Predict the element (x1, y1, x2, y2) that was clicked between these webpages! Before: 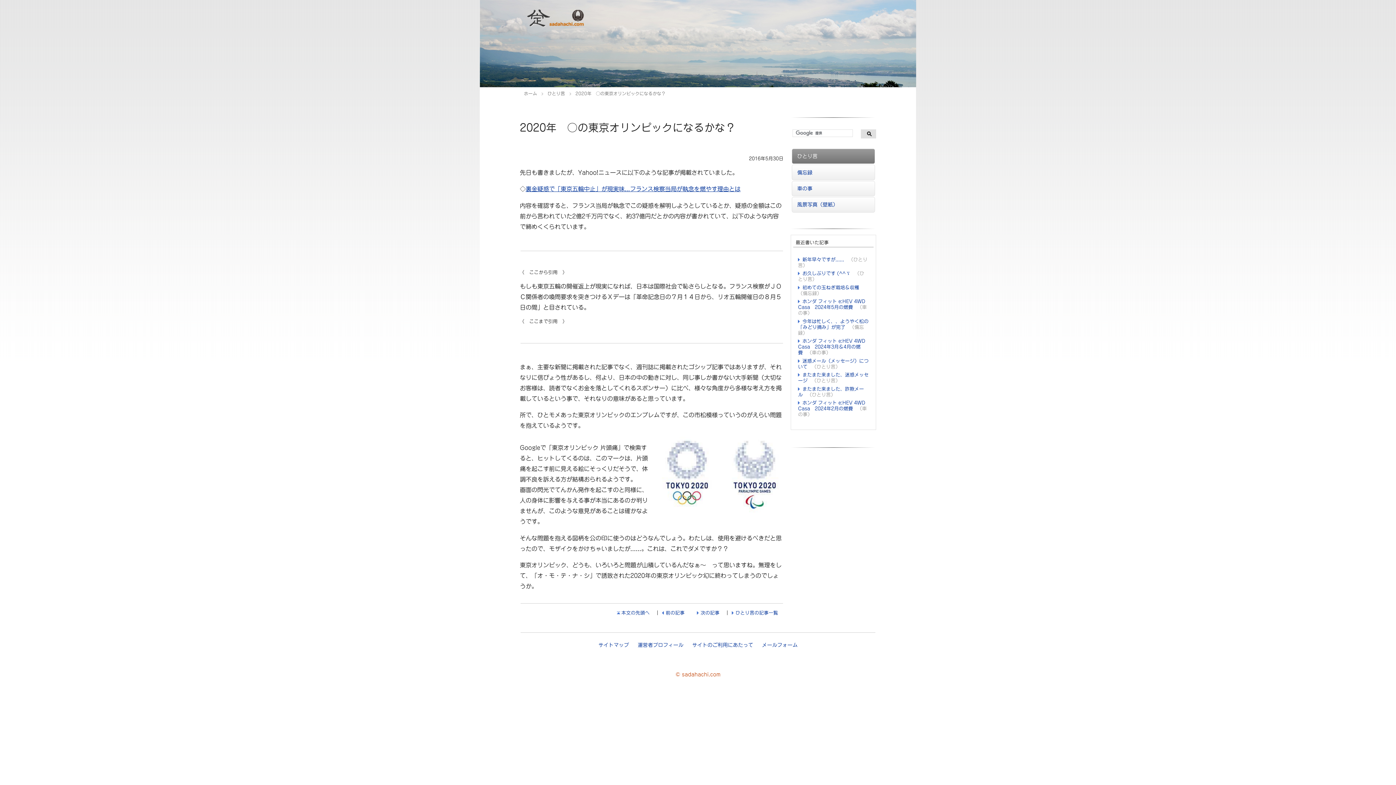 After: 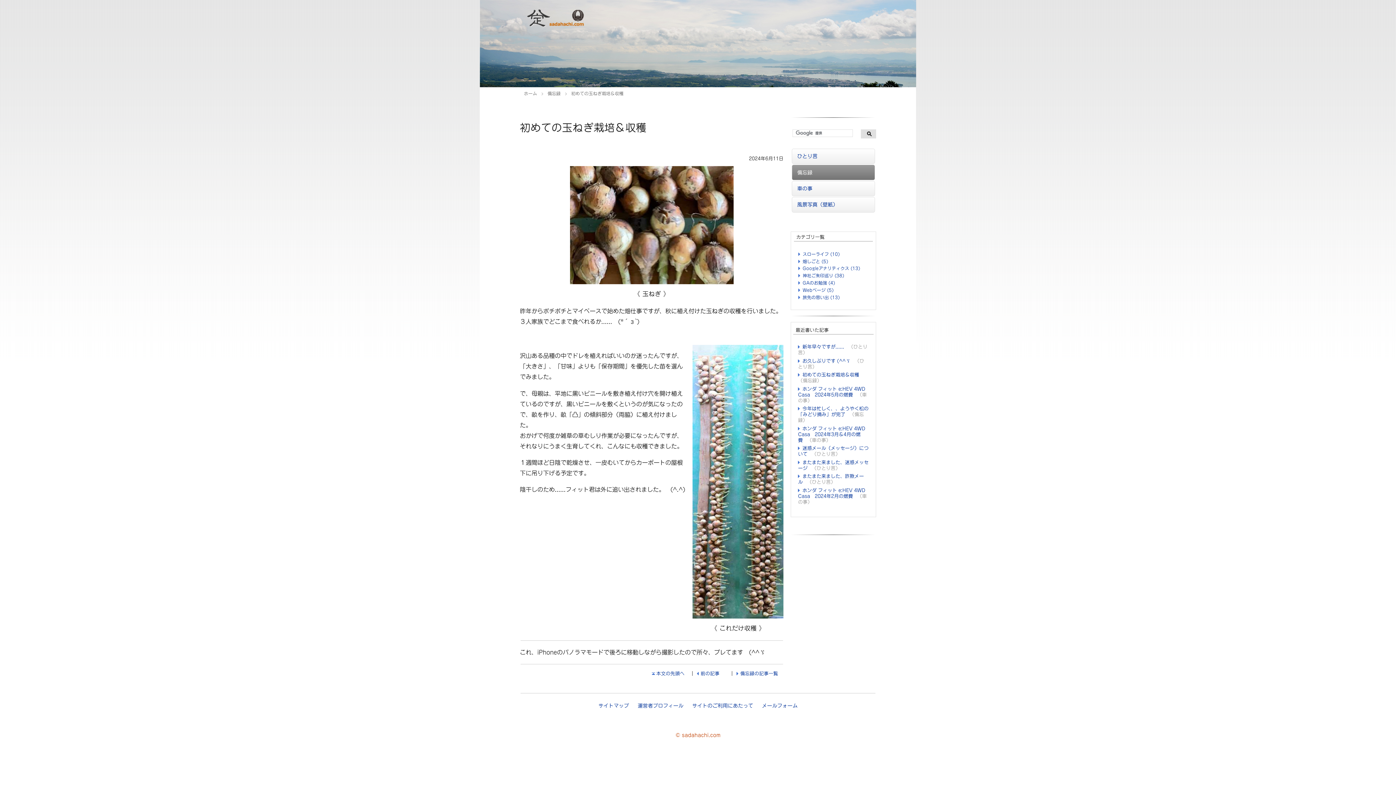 Action: label: 初めての玉ねぎ栽培＆収穫 bbox: (798, 283, 863, 291)